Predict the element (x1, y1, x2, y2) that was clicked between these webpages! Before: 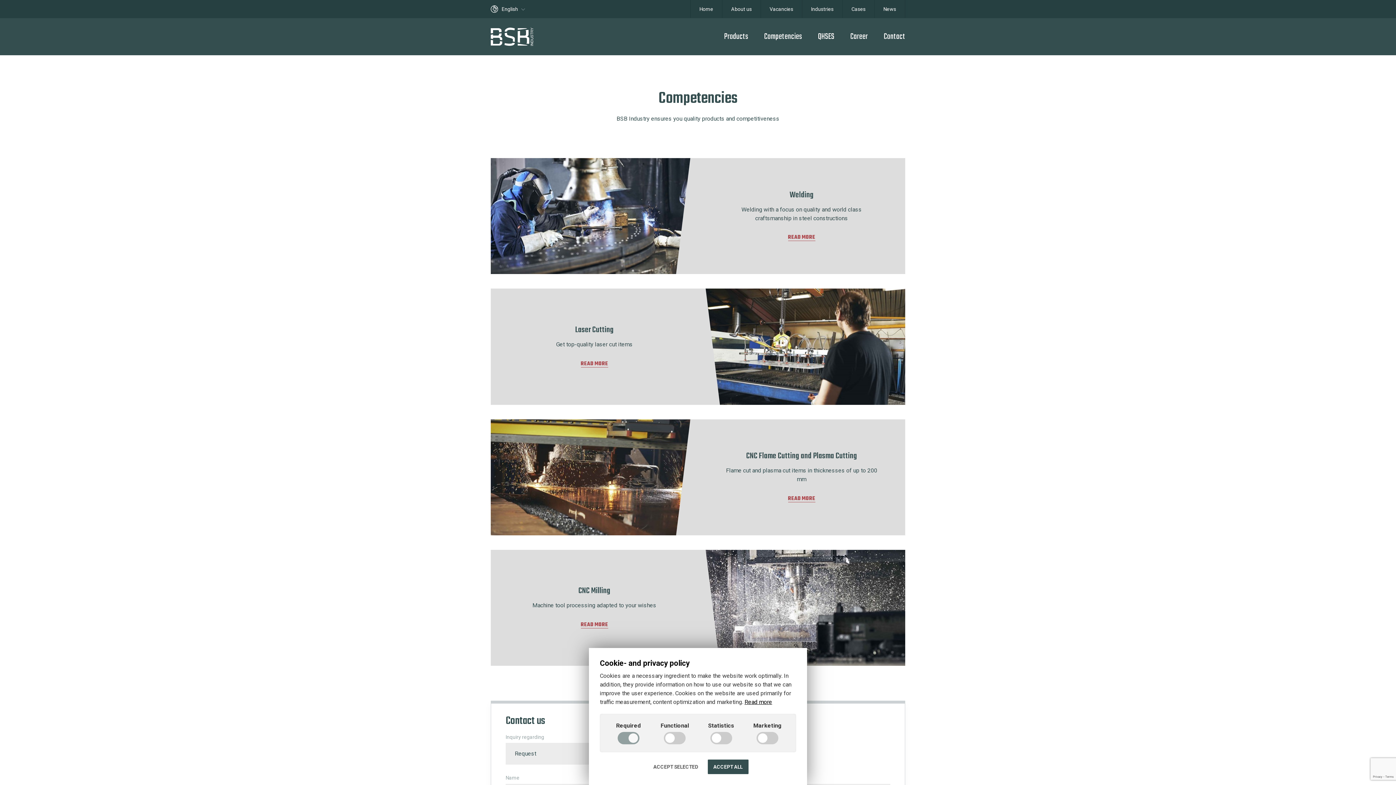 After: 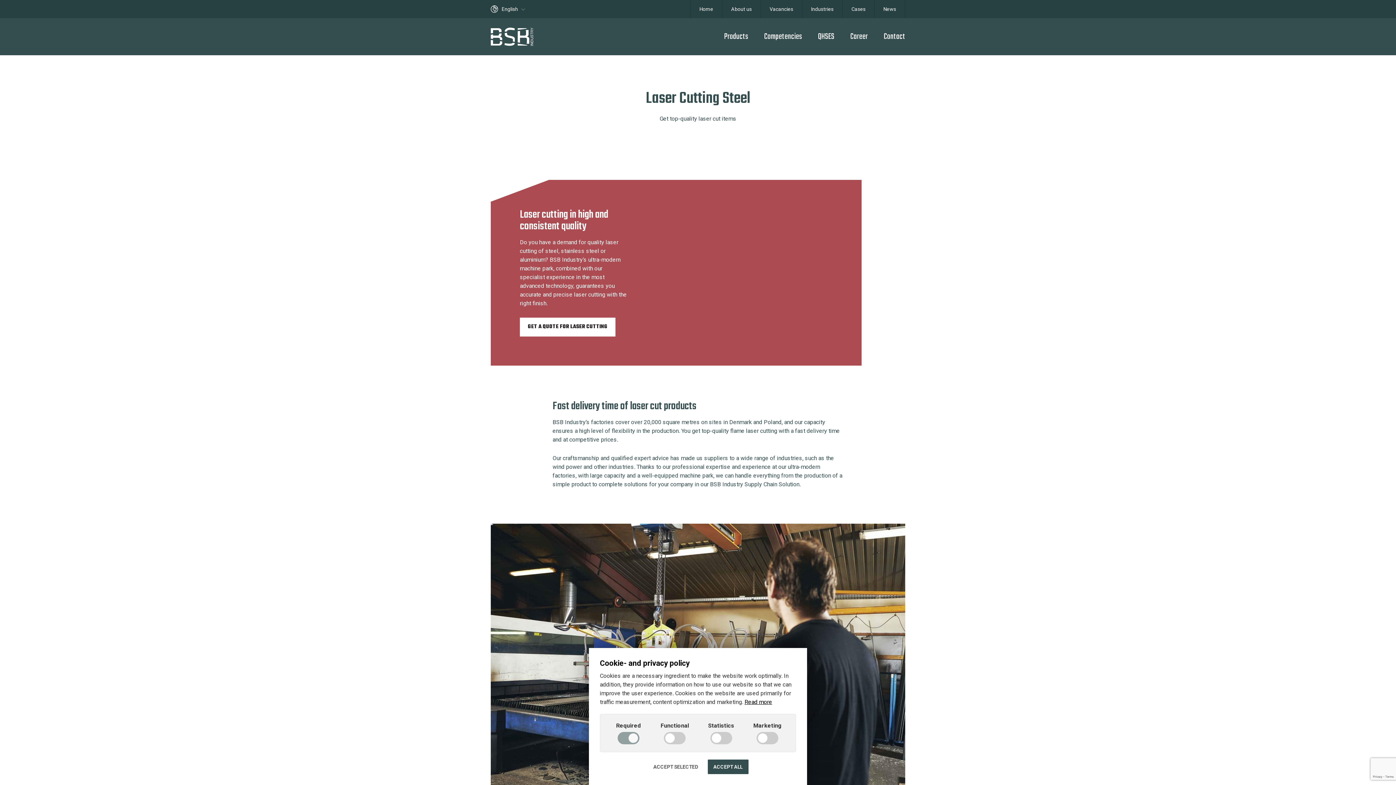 Action: bbox: (698, 288, 905, 404)